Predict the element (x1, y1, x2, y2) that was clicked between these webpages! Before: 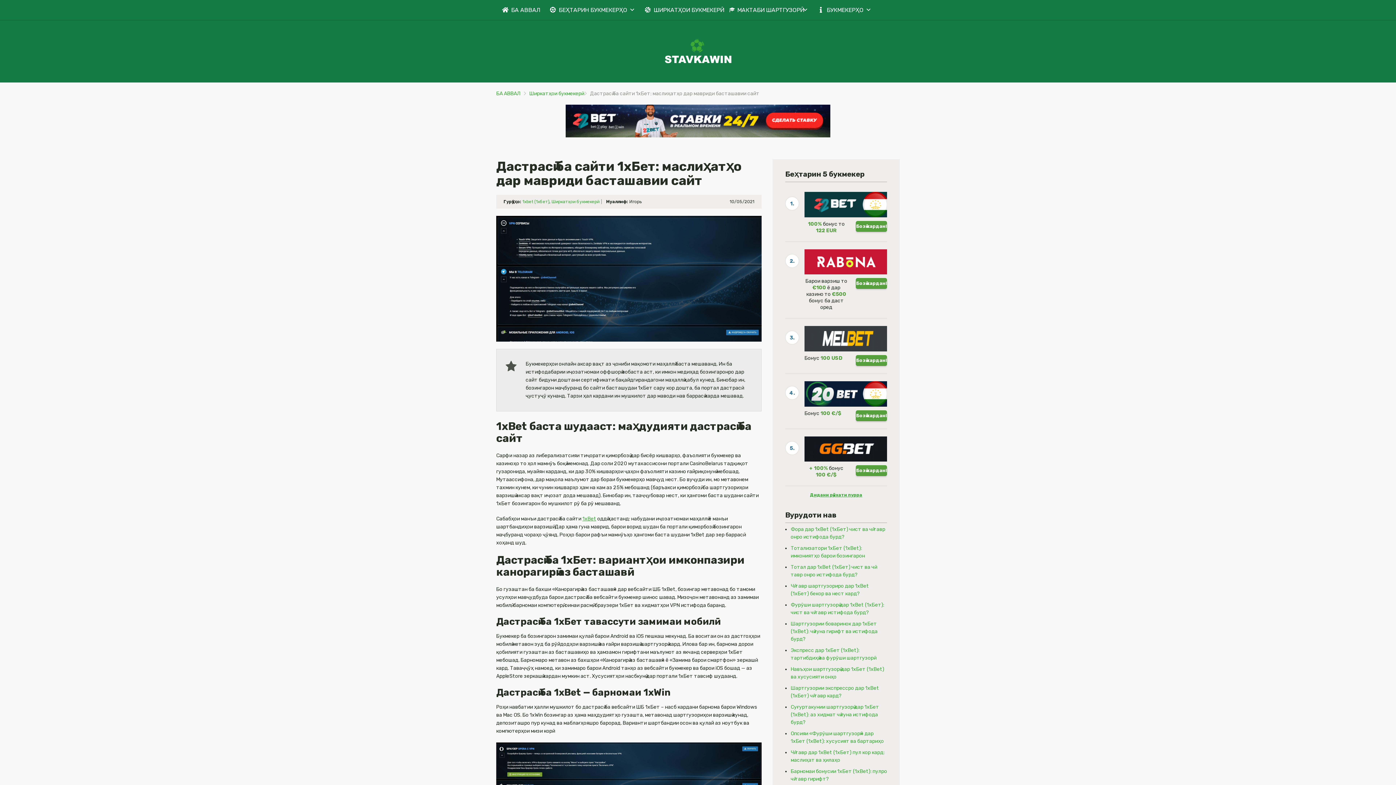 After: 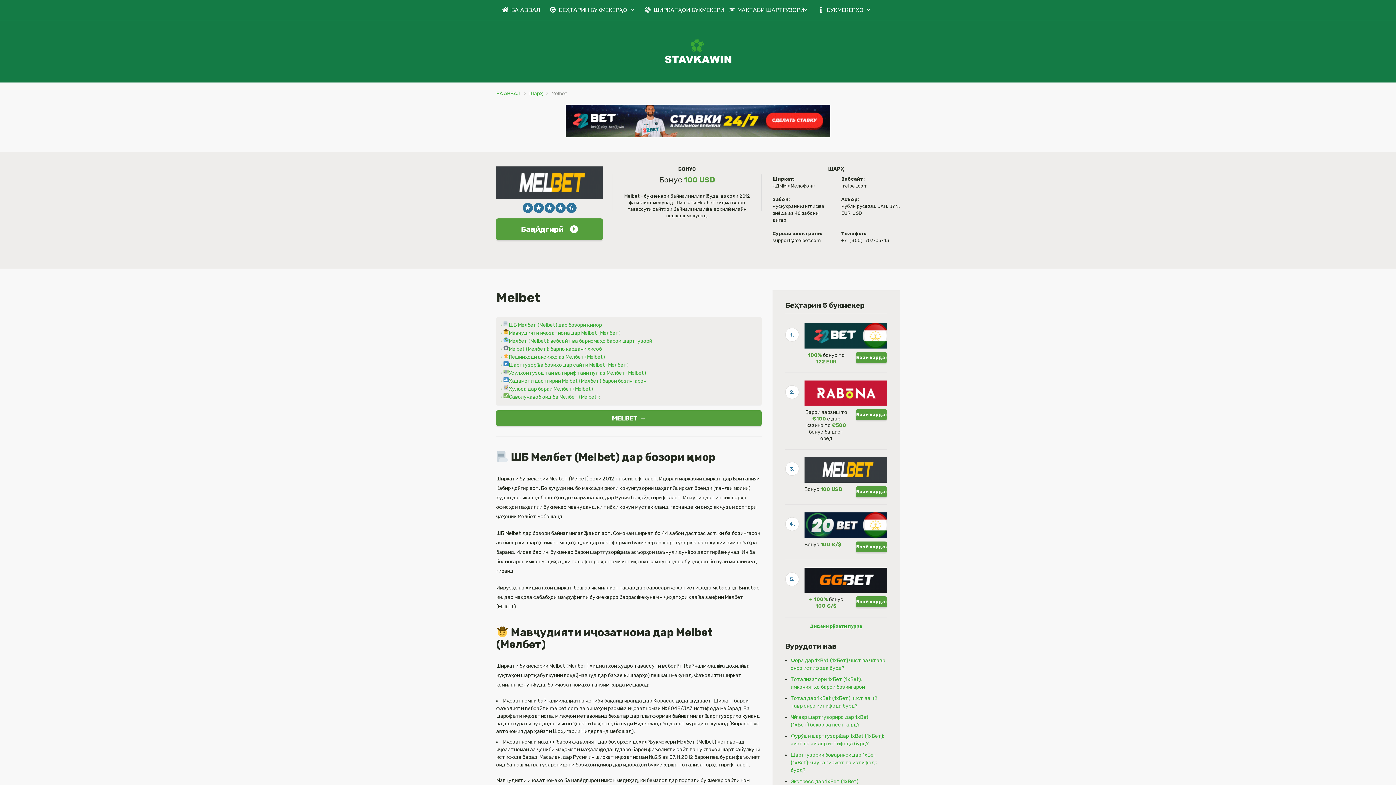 Action: bbox: (804, 335, 887, 341)